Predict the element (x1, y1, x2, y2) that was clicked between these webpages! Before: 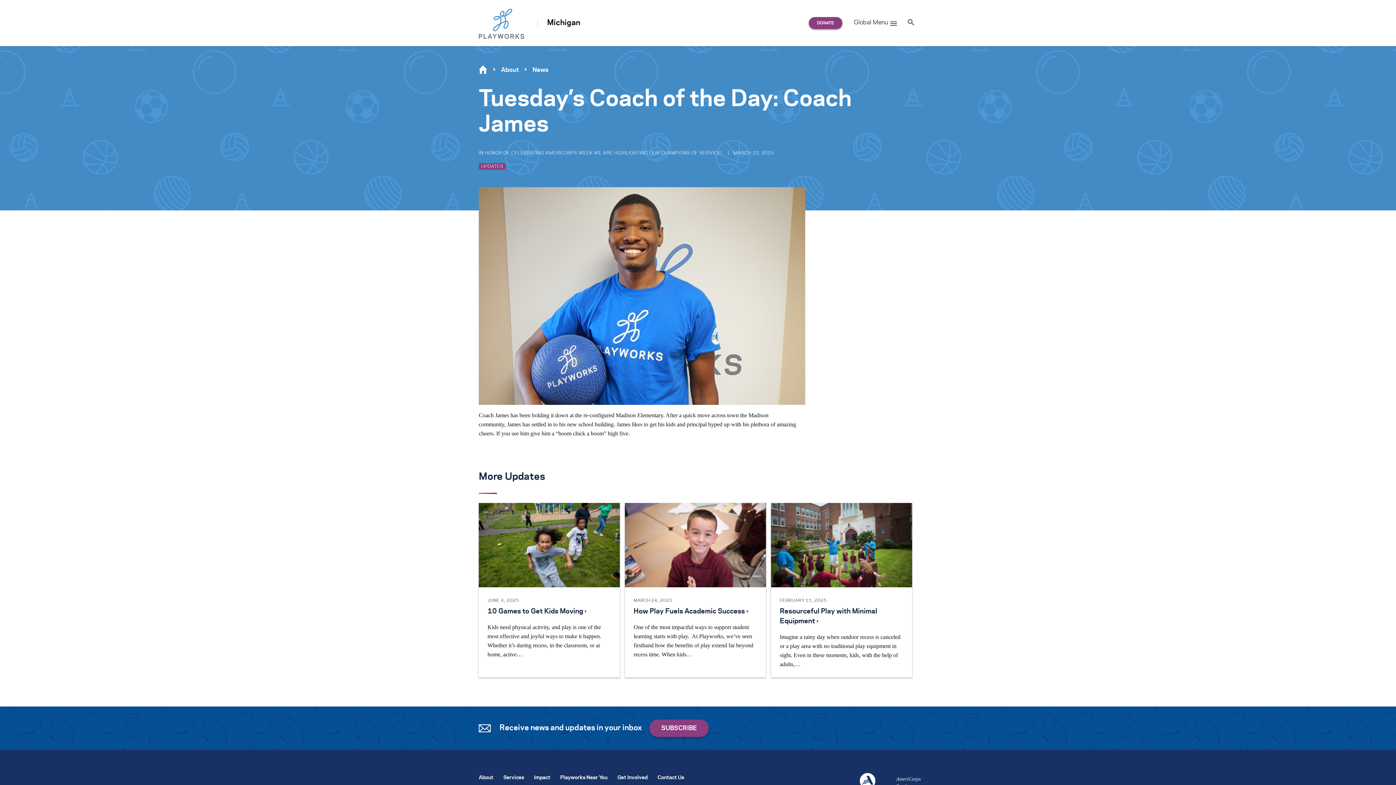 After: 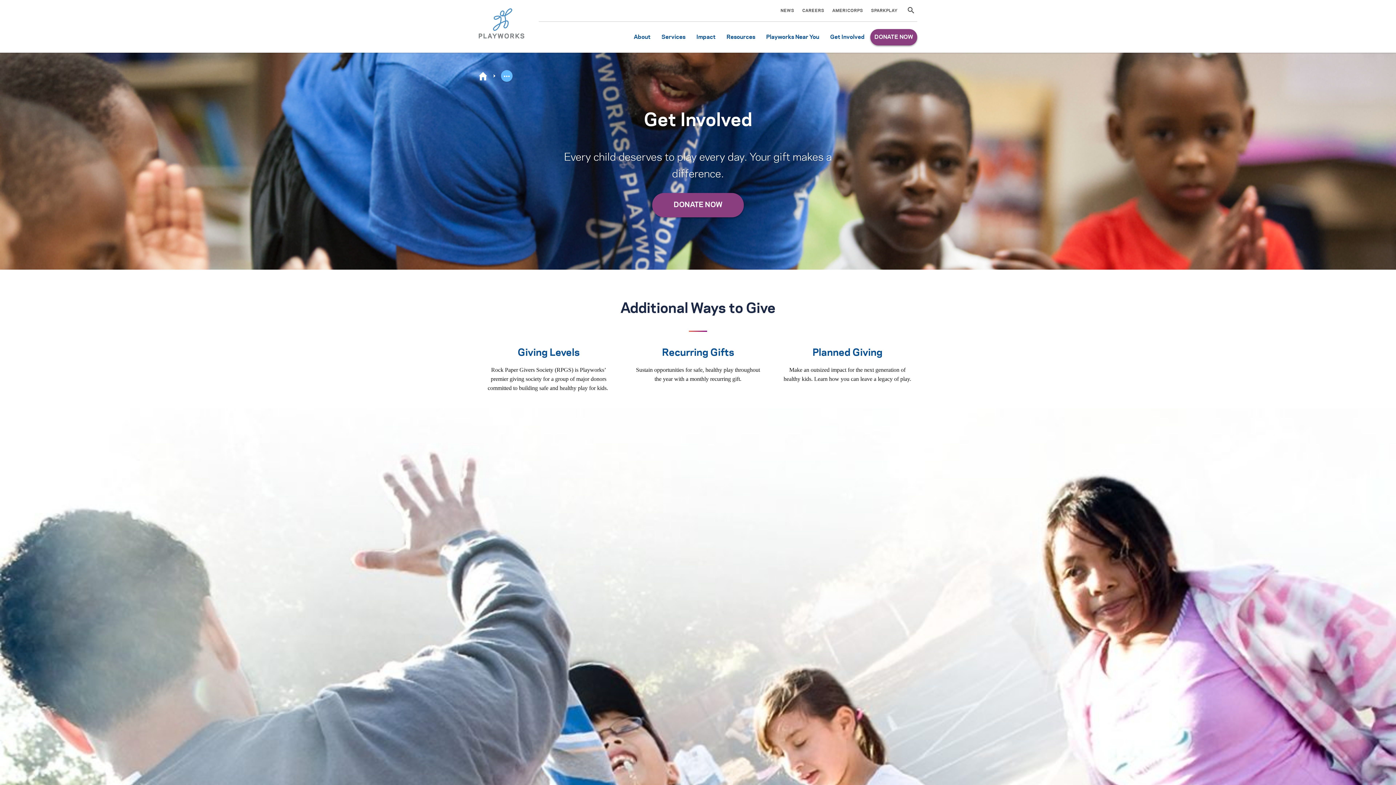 Action: label: Get Involved bbox: (617, 776, 647, 781)